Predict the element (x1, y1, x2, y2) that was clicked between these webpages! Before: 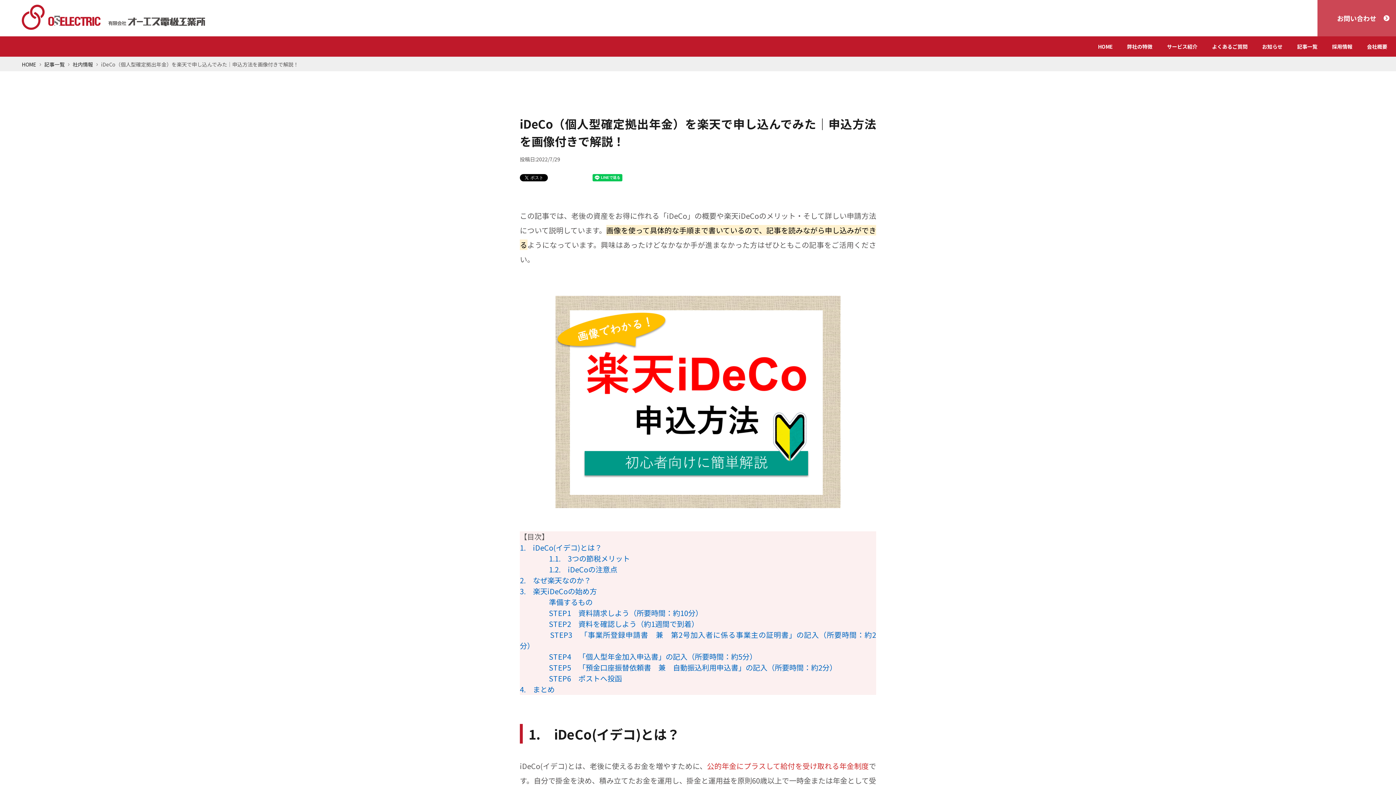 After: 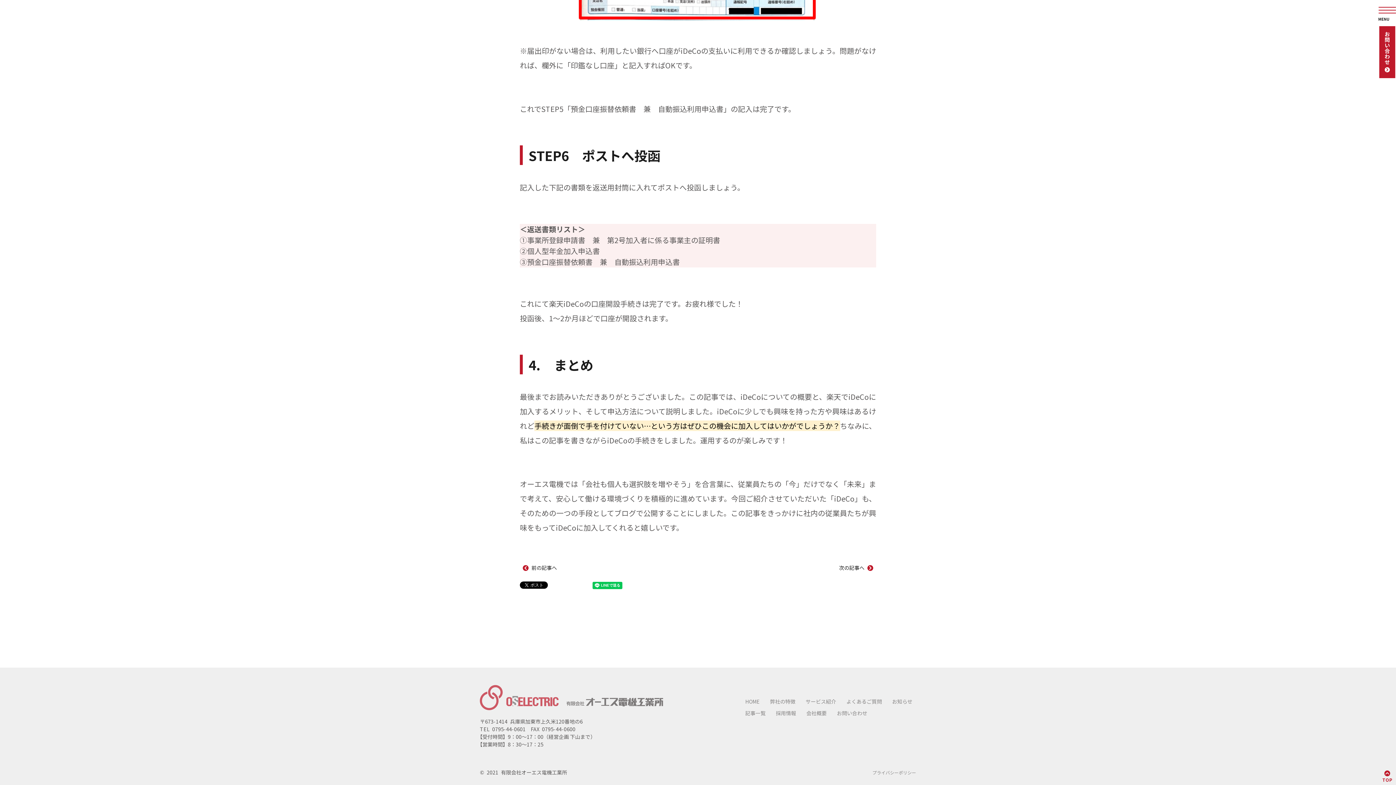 Action: label: 4.　まとめ bbox: (520, 684, 554, 694)